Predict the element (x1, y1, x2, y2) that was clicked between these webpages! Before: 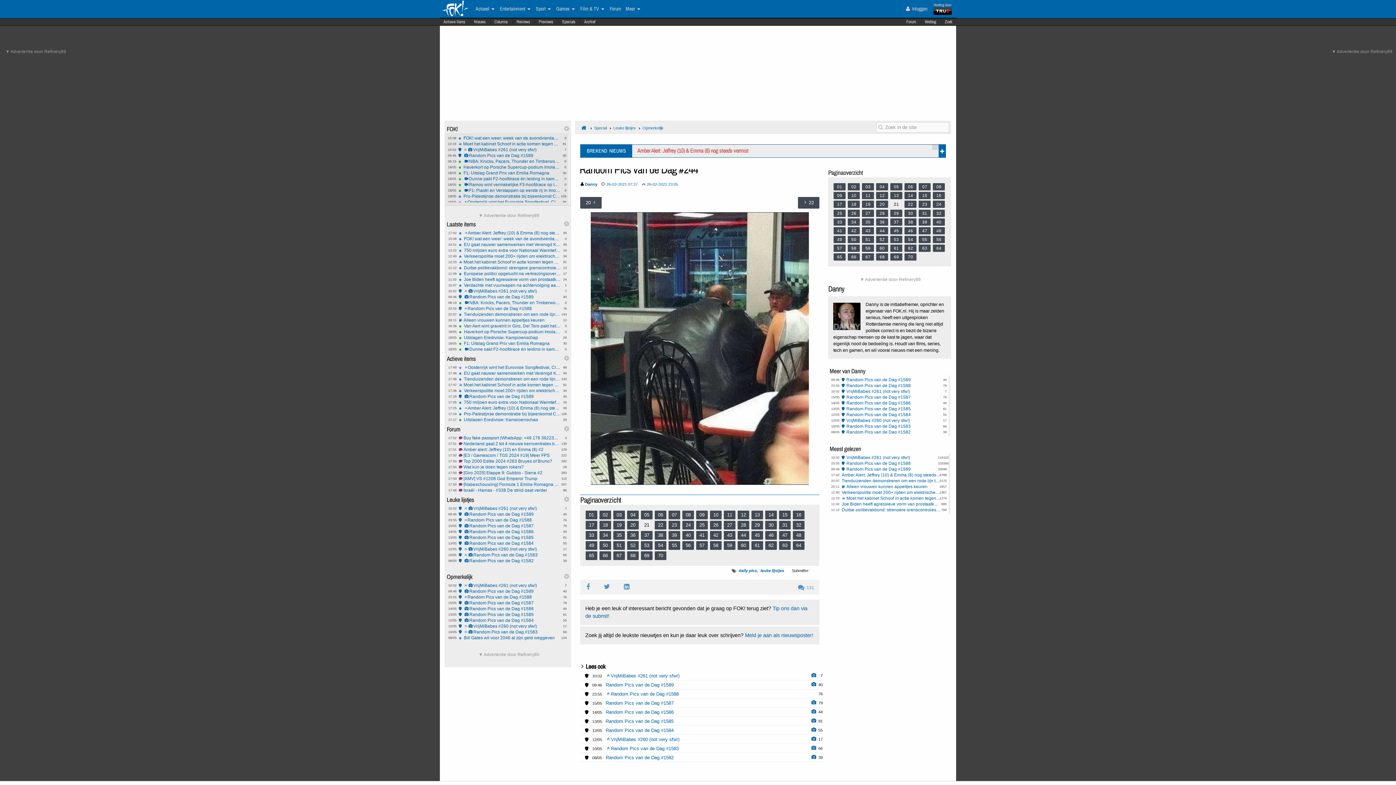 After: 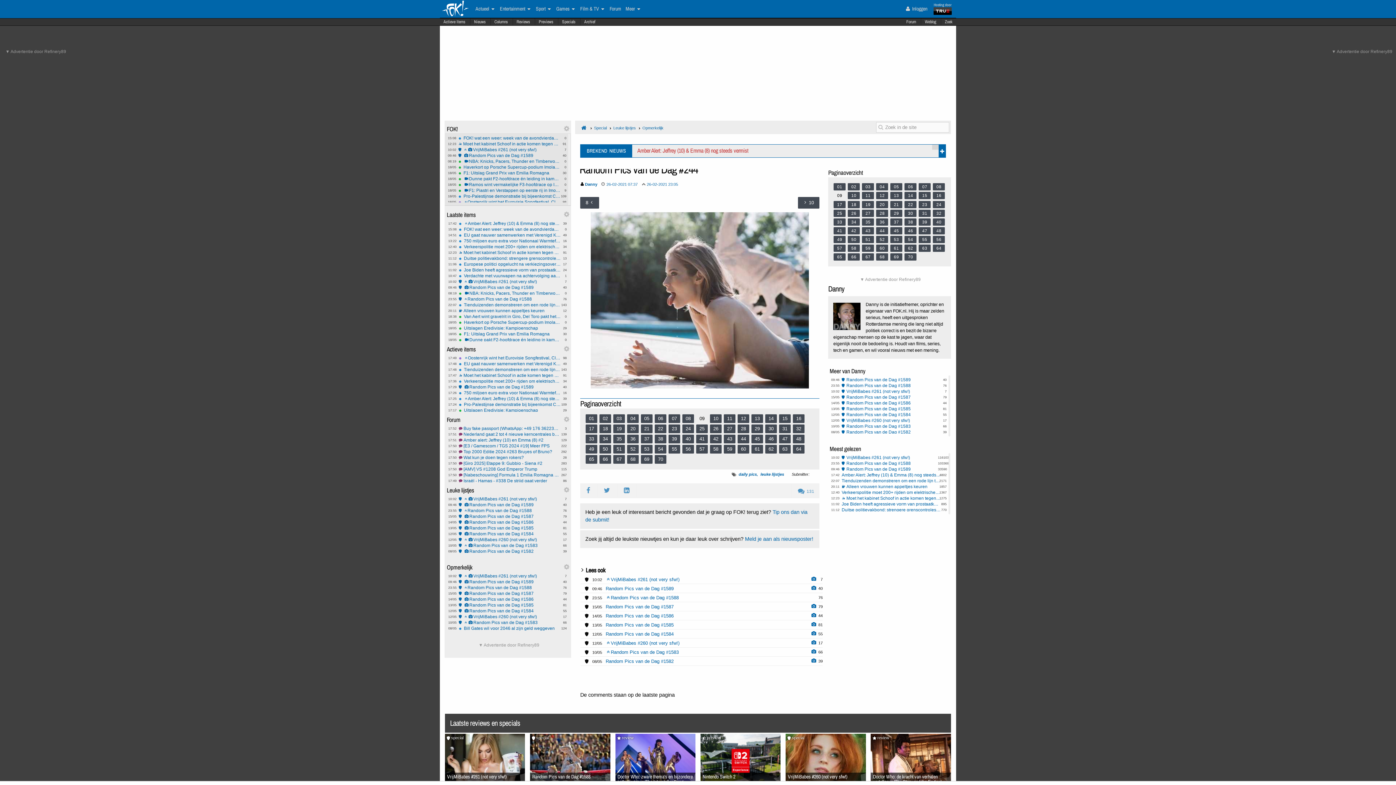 Action: bbox: (696, 510, 708, 519) label: 09